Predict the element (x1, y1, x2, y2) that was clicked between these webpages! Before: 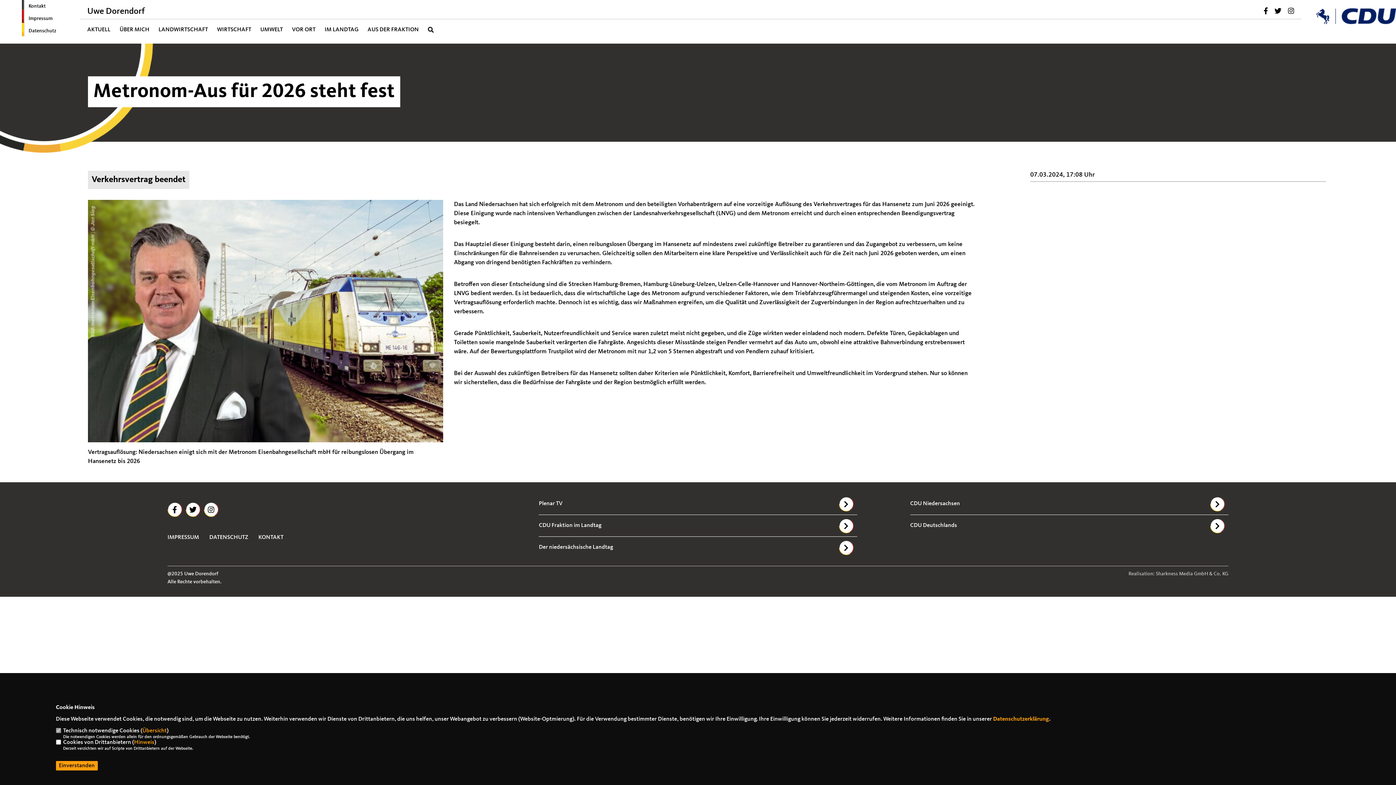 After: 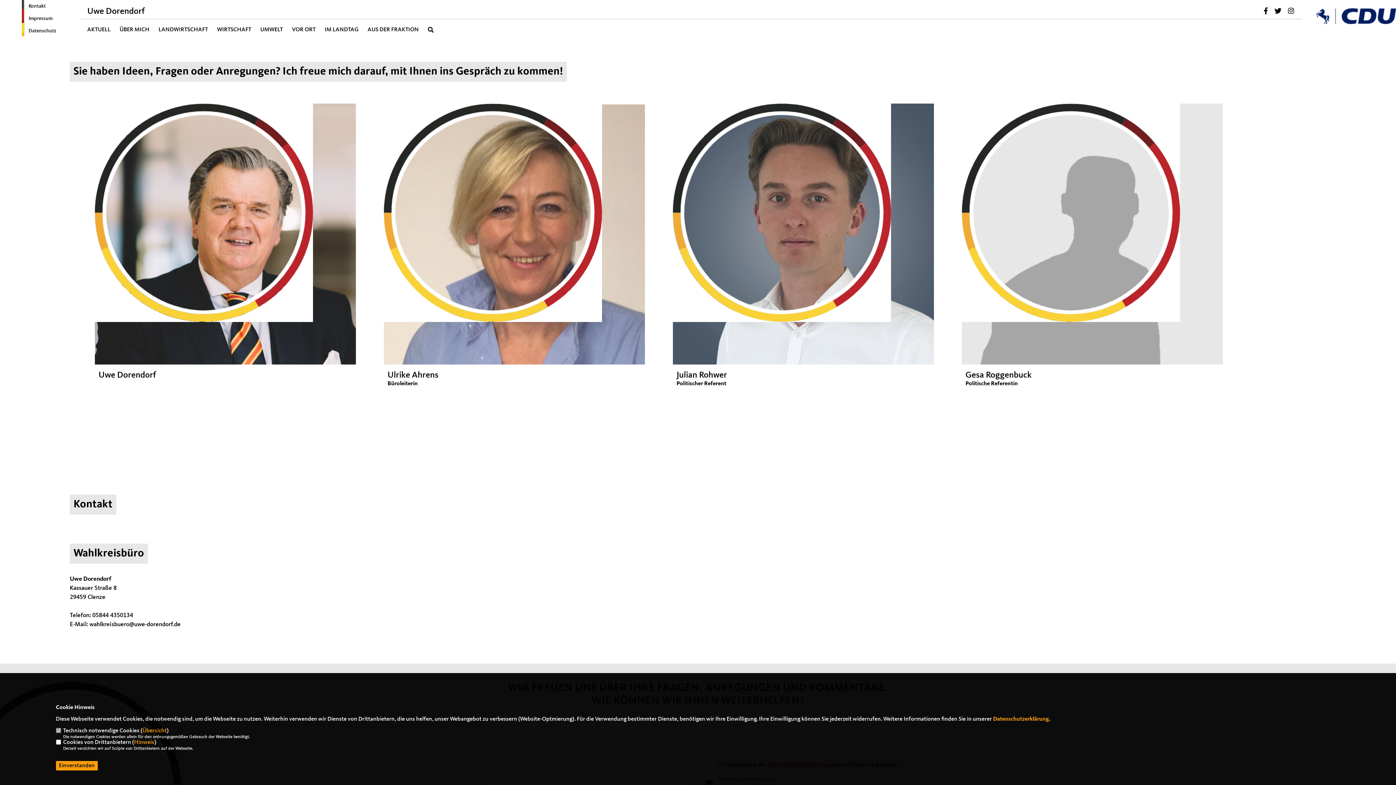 Action: bbox: (28, 3, 45, 8) label: Kontakt